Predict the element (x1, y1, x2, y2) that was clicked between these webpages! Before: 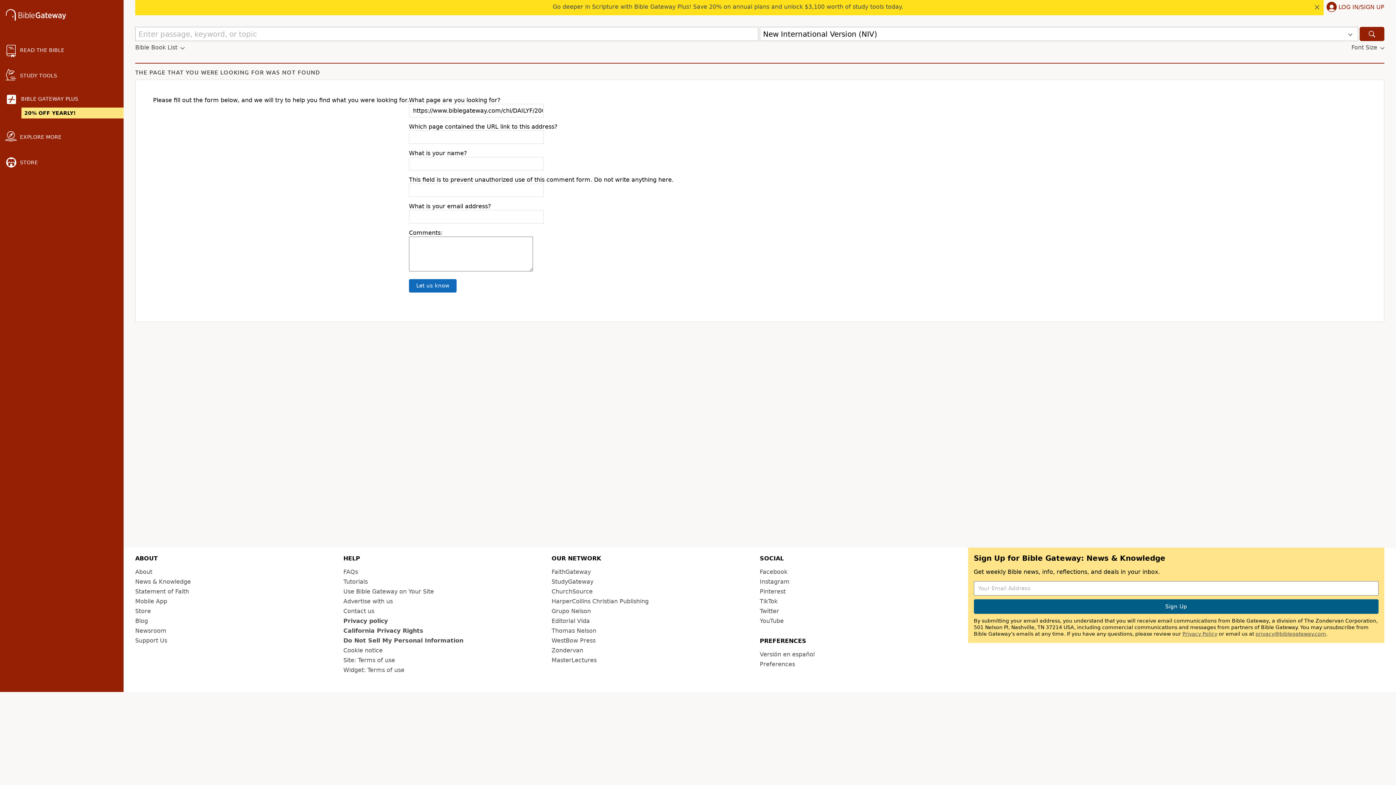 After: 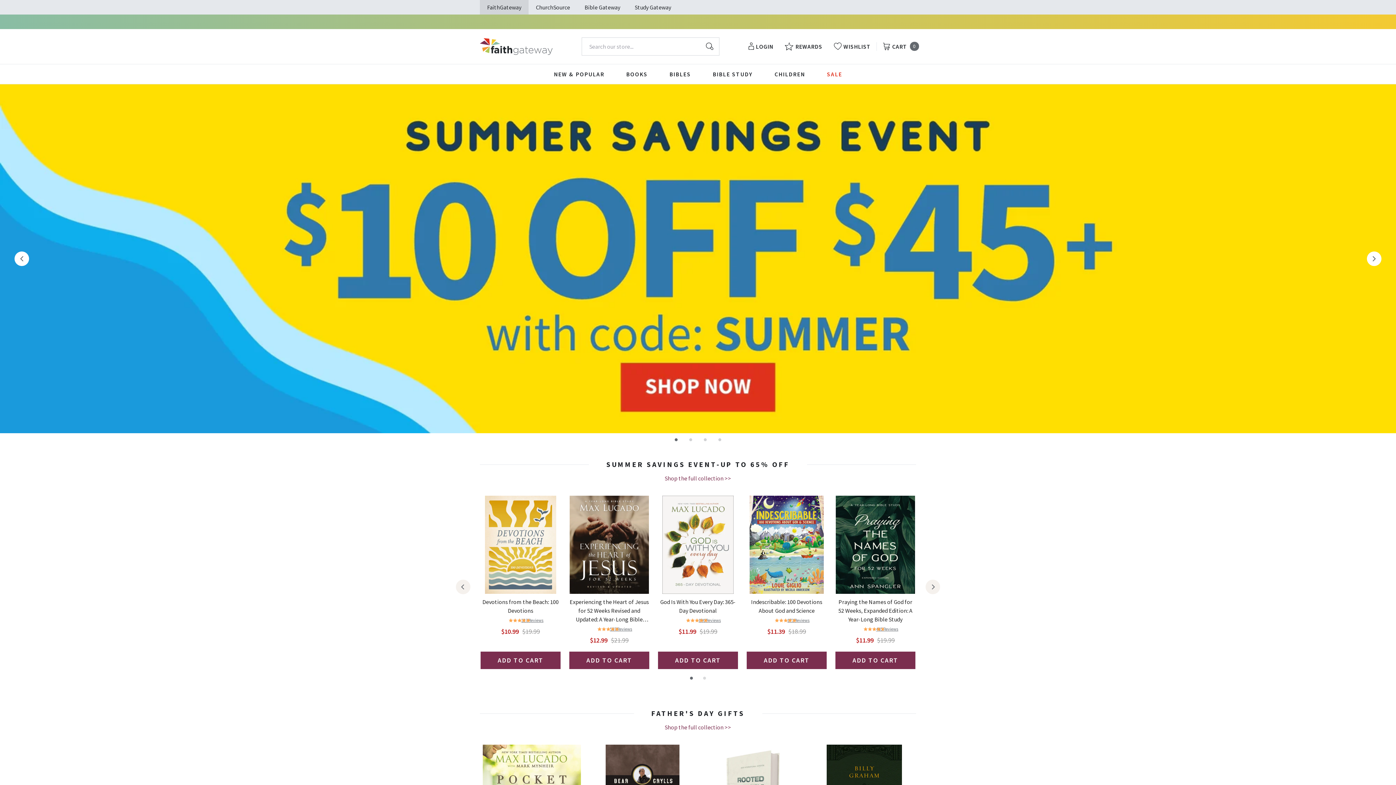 Action: label: Store bbox: (135, 608, 150, 614)